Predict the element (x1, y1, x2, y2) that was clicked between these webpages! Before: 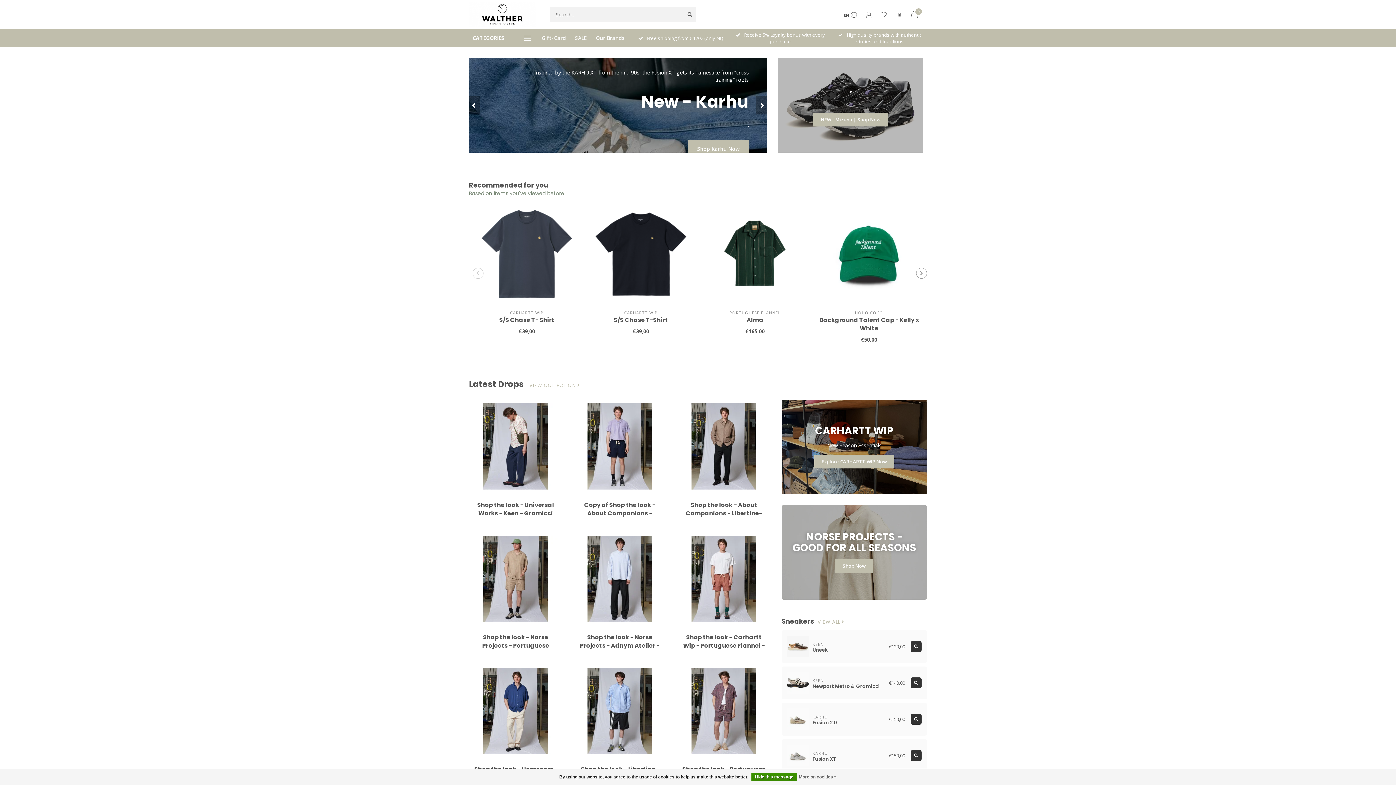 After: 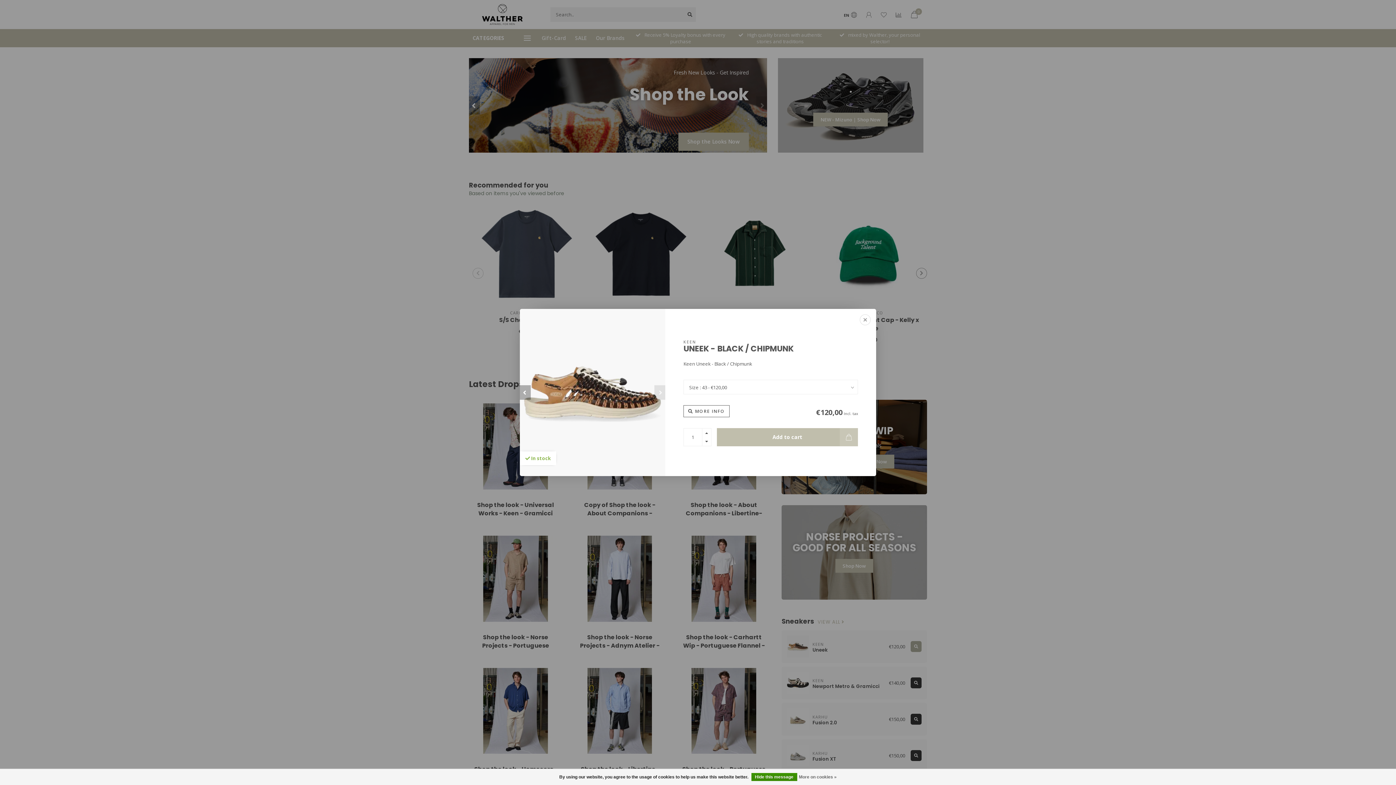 Action: bbox: (910, 641, 921, 652)